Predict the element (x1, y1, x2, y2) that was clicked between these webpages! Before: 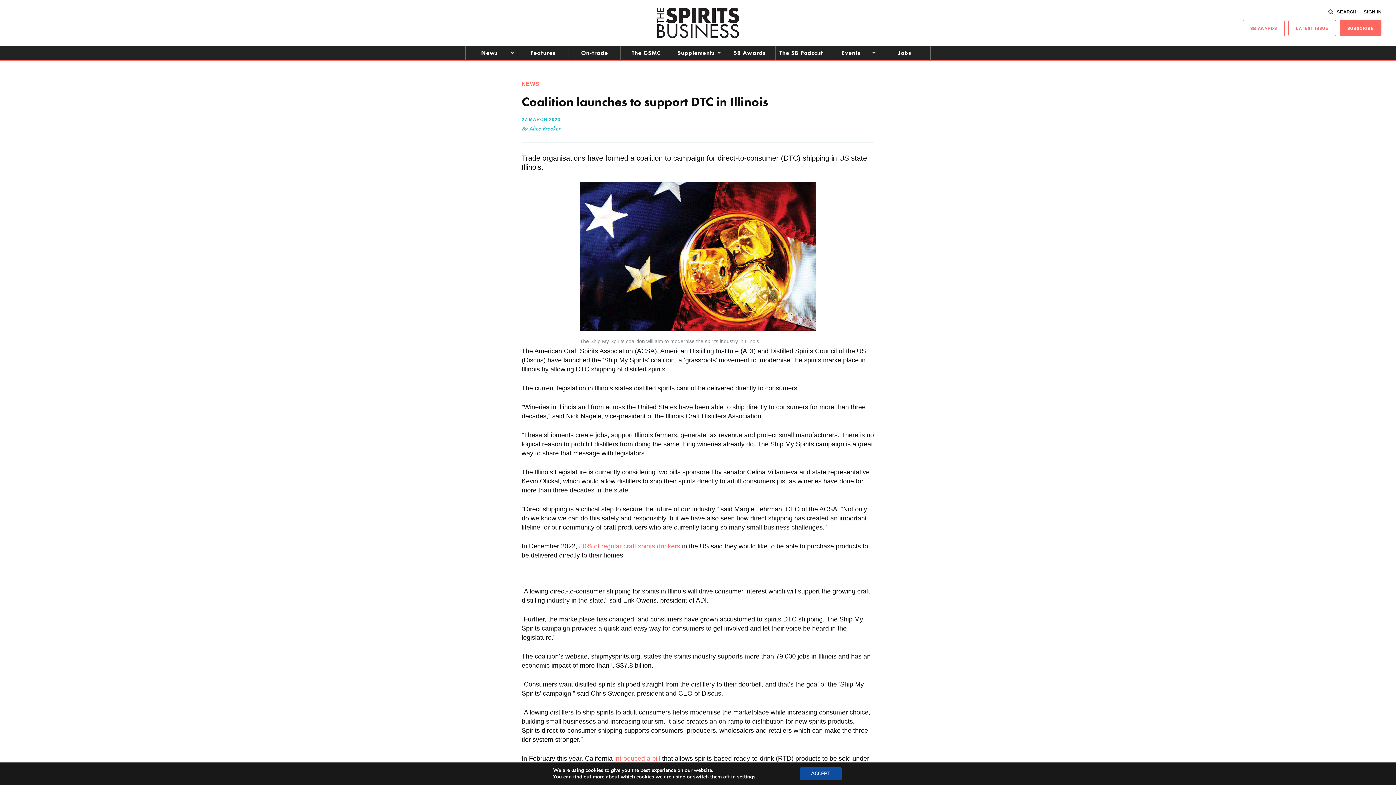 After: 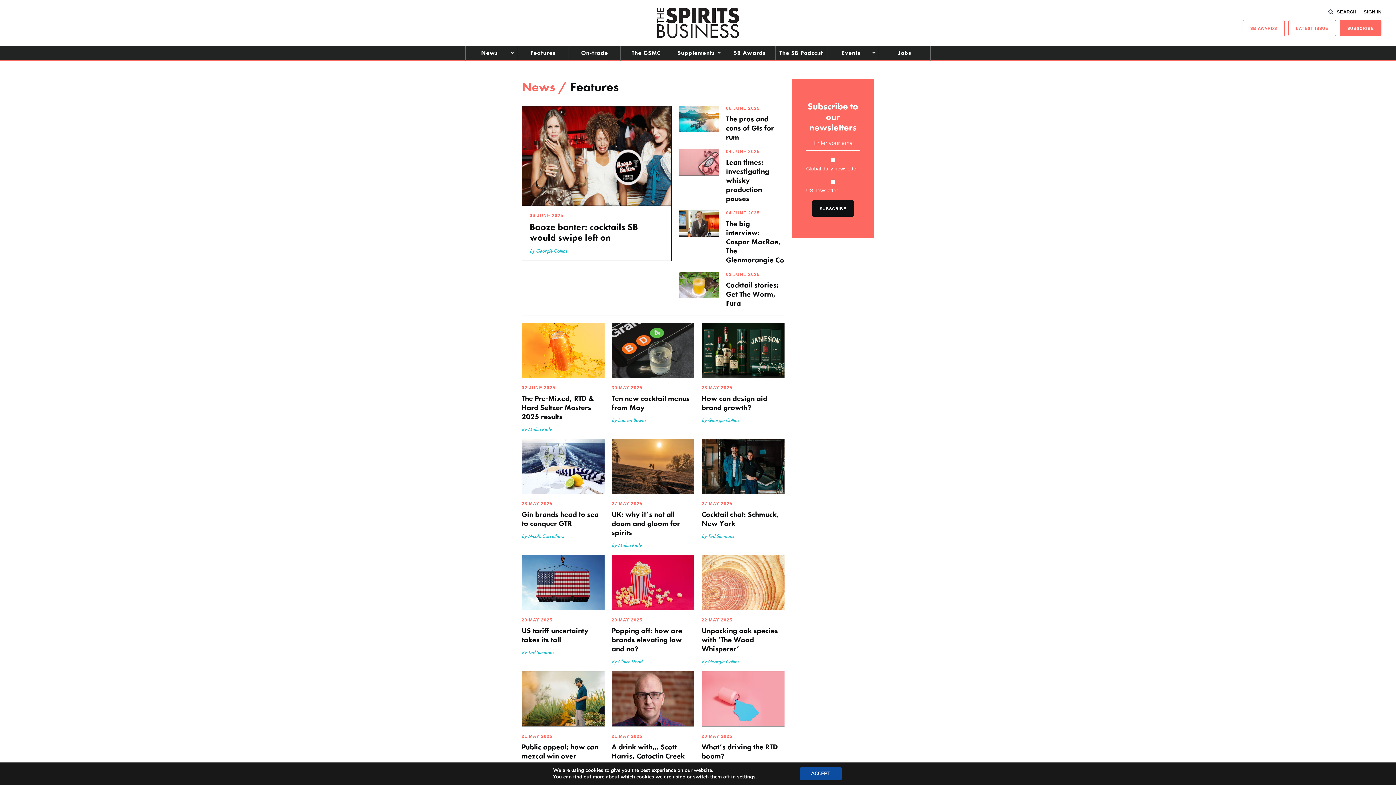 Action: bbox: (517, 45, 568, 60) label: Features